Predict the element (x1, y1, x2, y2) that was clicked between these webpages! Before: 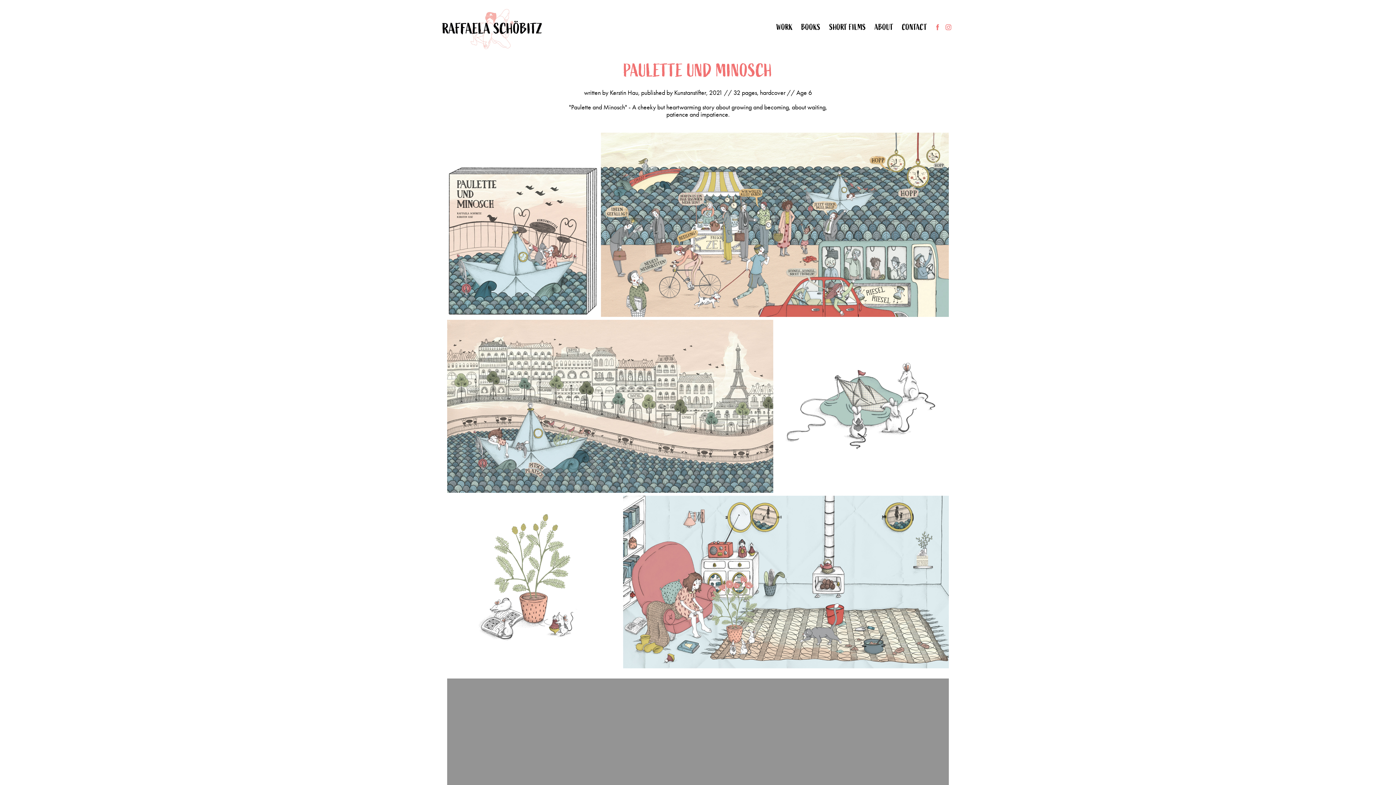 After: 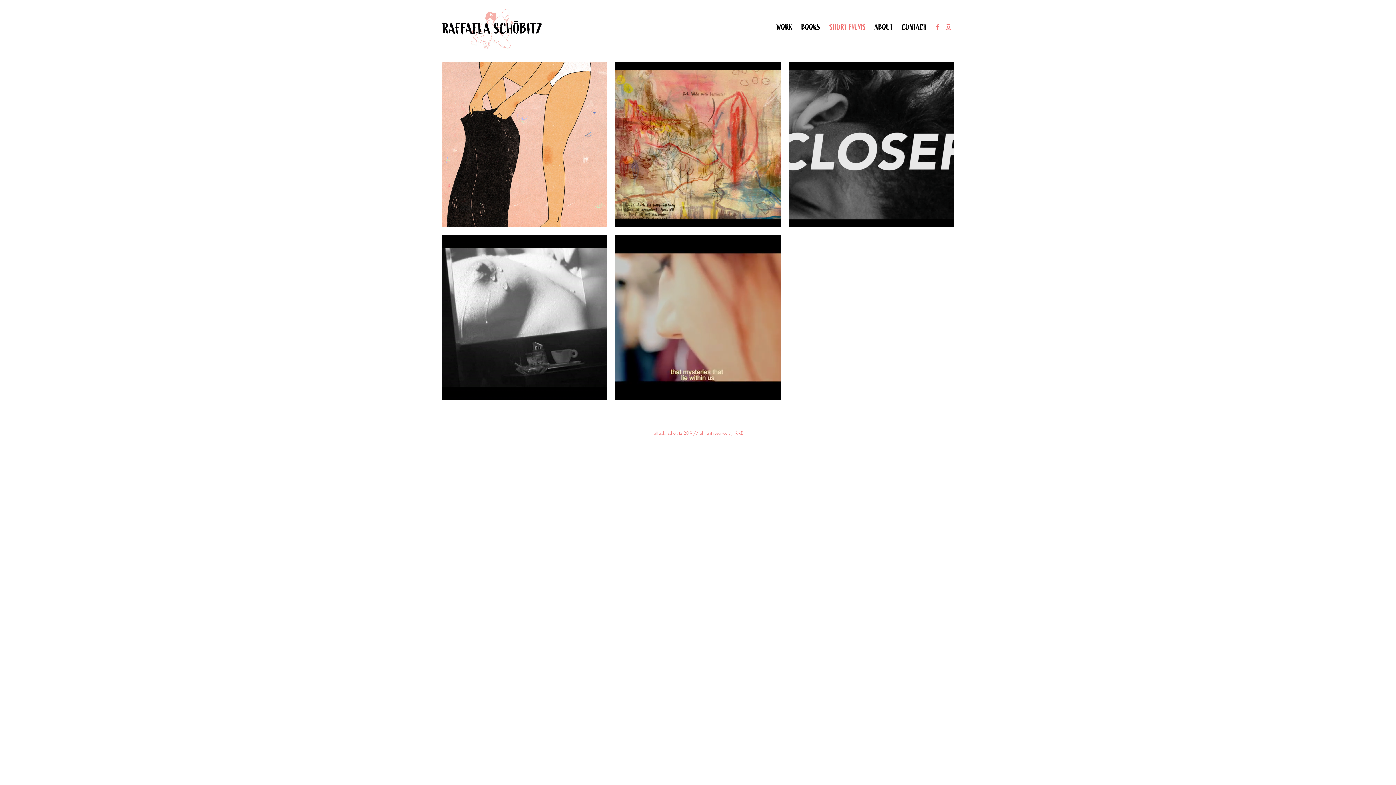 Action: label: SHORT FILMS bbox: (829, 22, 866, 32)